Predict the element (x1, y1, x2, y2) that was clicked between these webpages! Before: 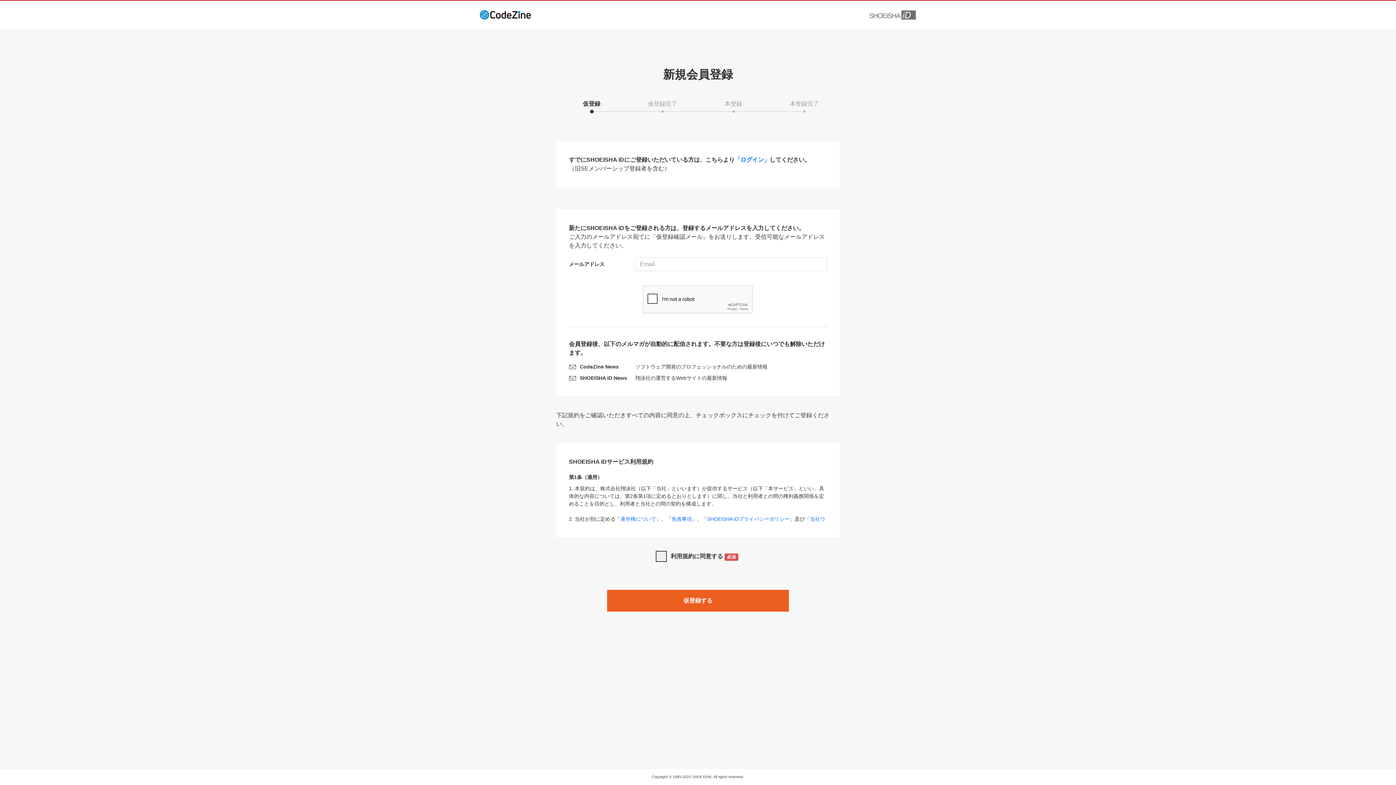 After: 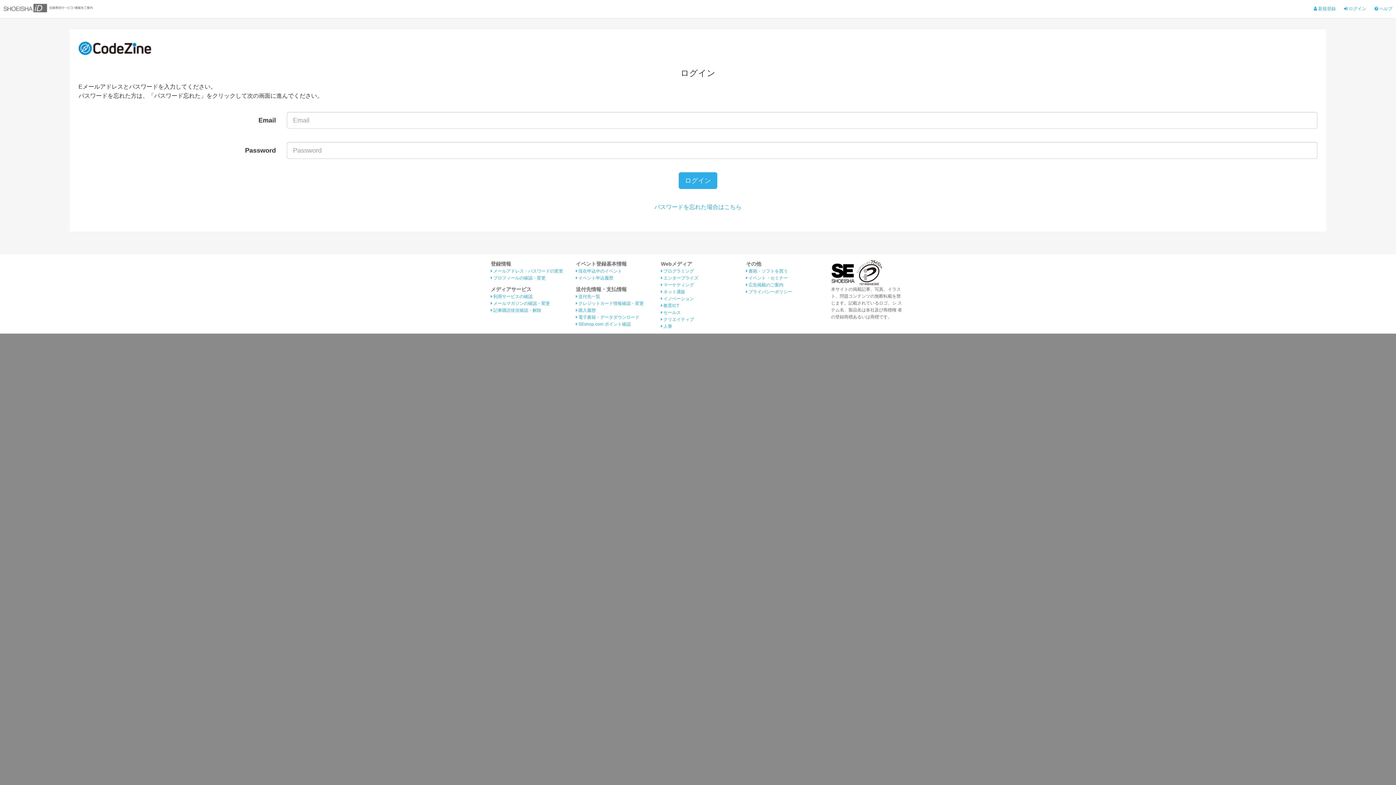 Action: bbox: (734, 156, 769, 162) label: 「ログイン」